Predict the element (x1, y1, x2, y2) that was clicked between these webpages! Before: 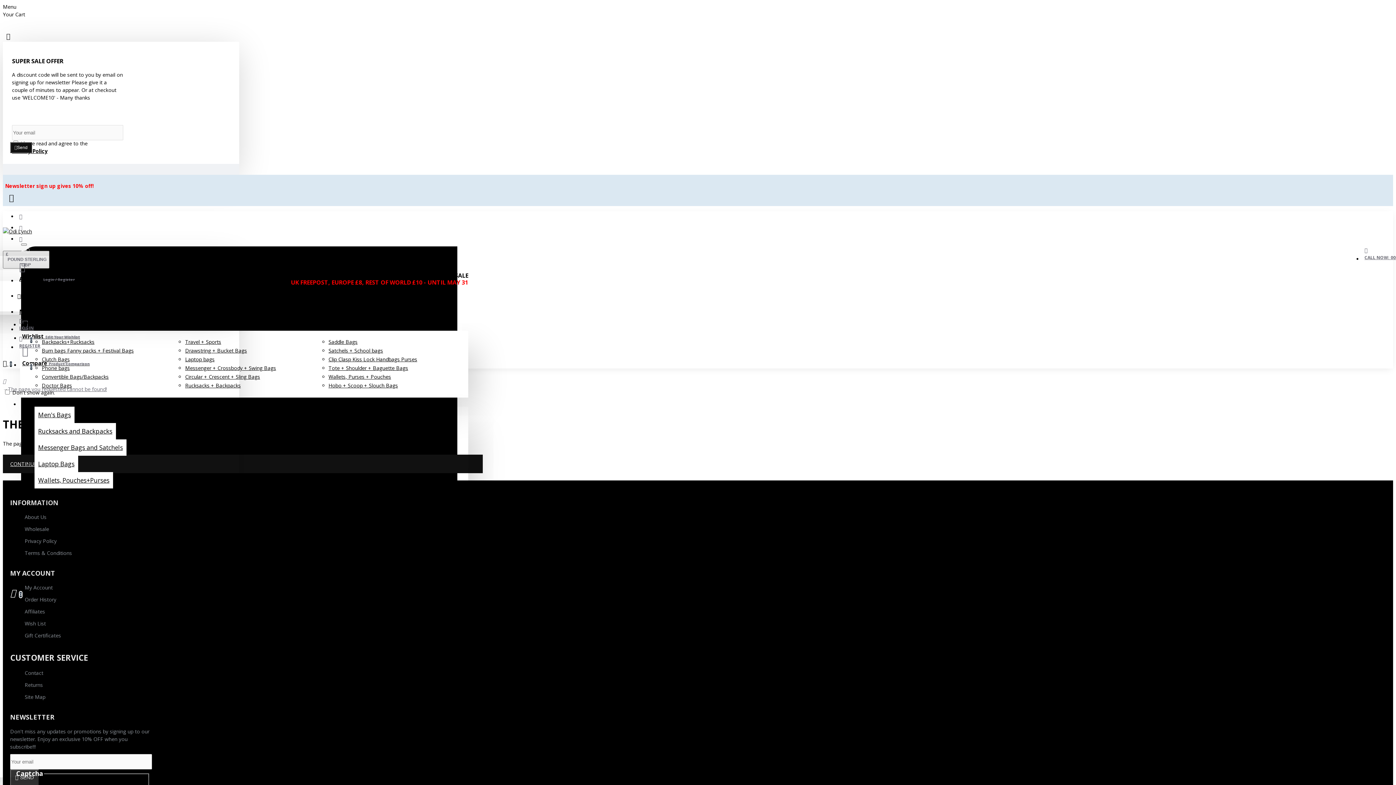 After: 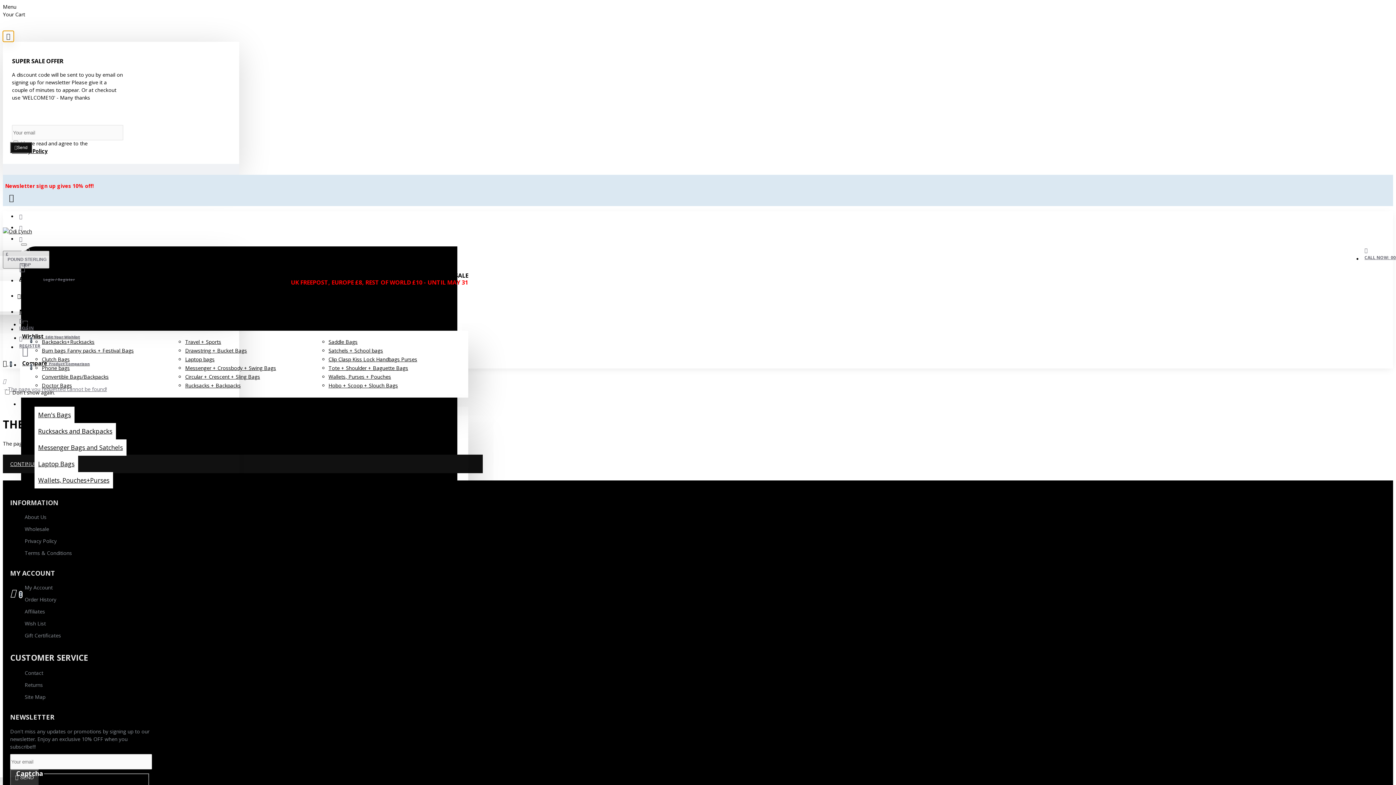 Action: bbox: (2, 30, 13, 41)